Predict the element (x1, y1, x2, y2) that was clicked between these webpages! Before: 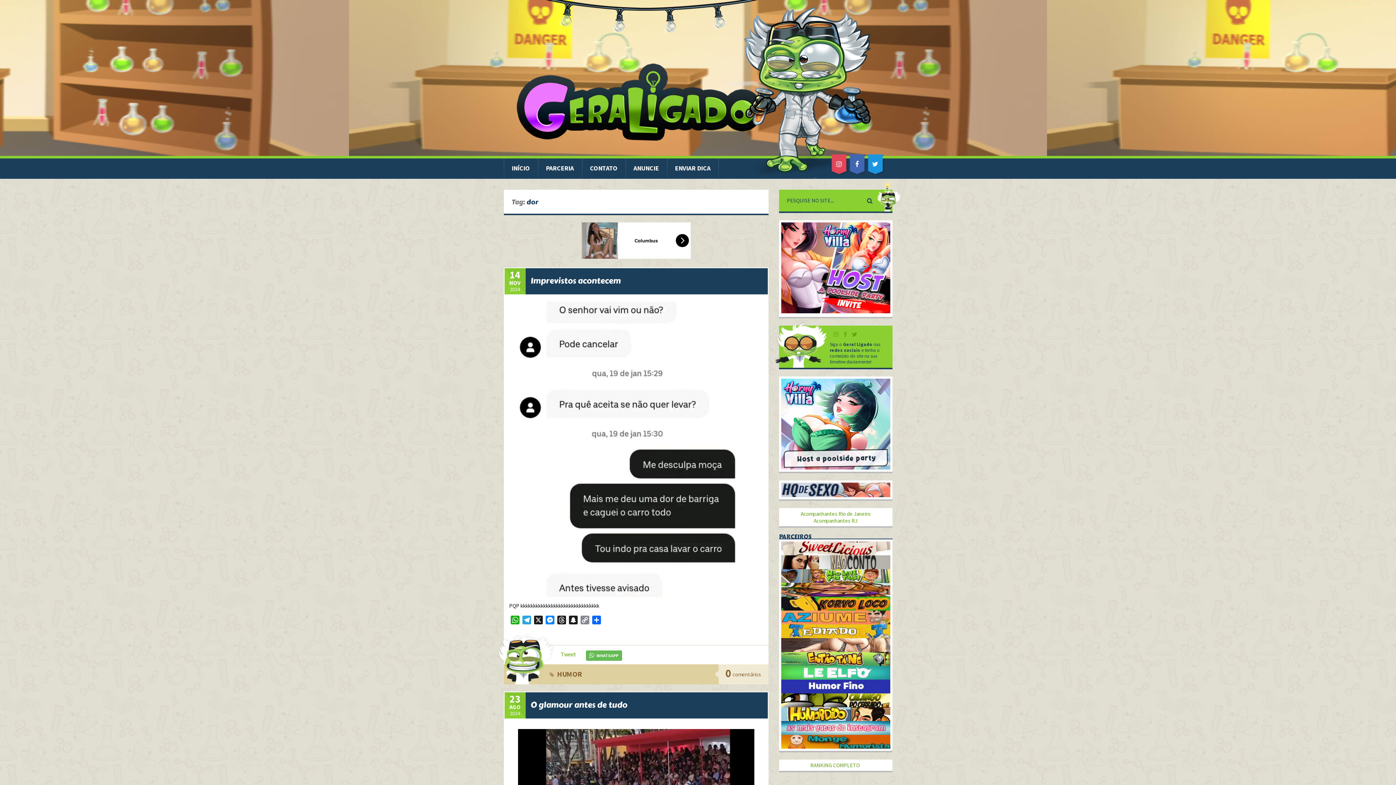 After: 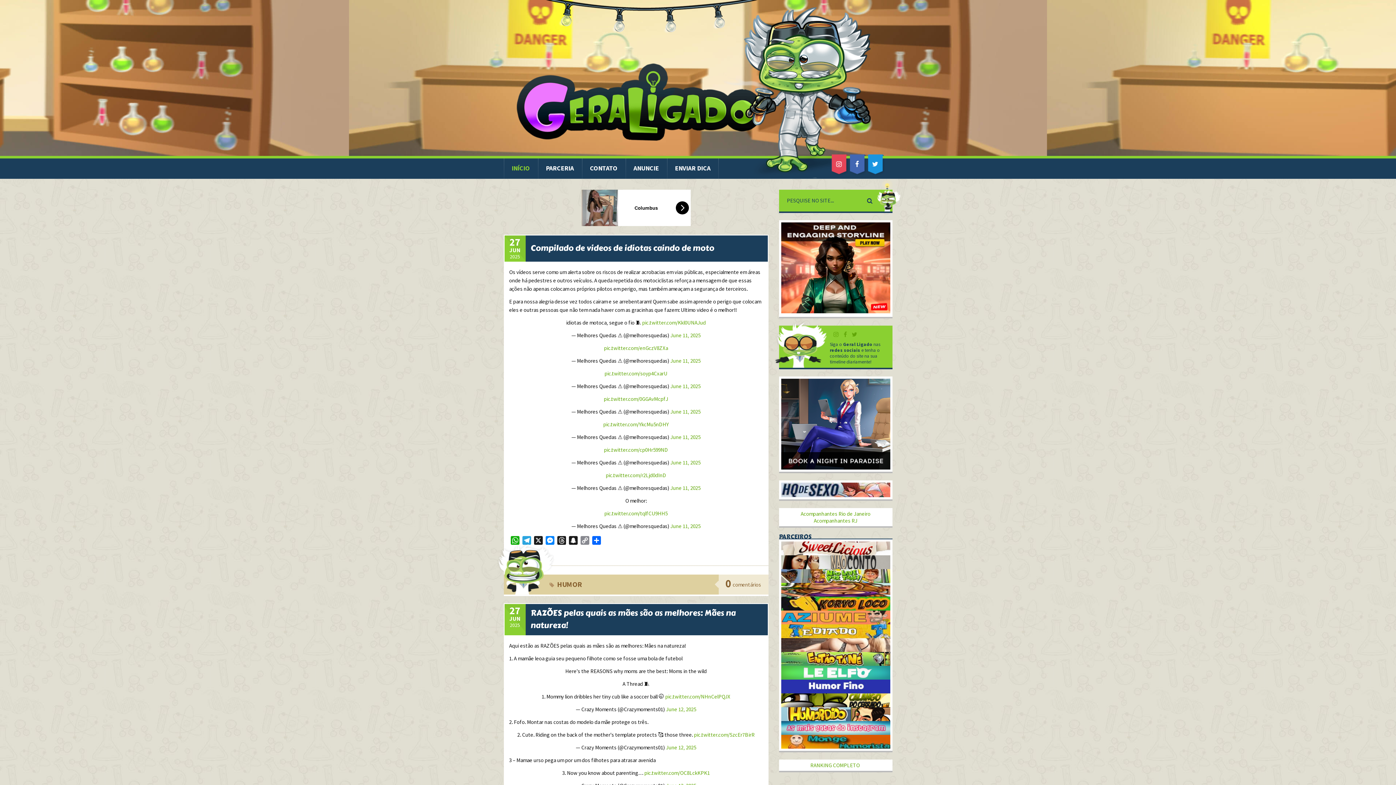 Action: bbox: (721, 7, 870, 178)